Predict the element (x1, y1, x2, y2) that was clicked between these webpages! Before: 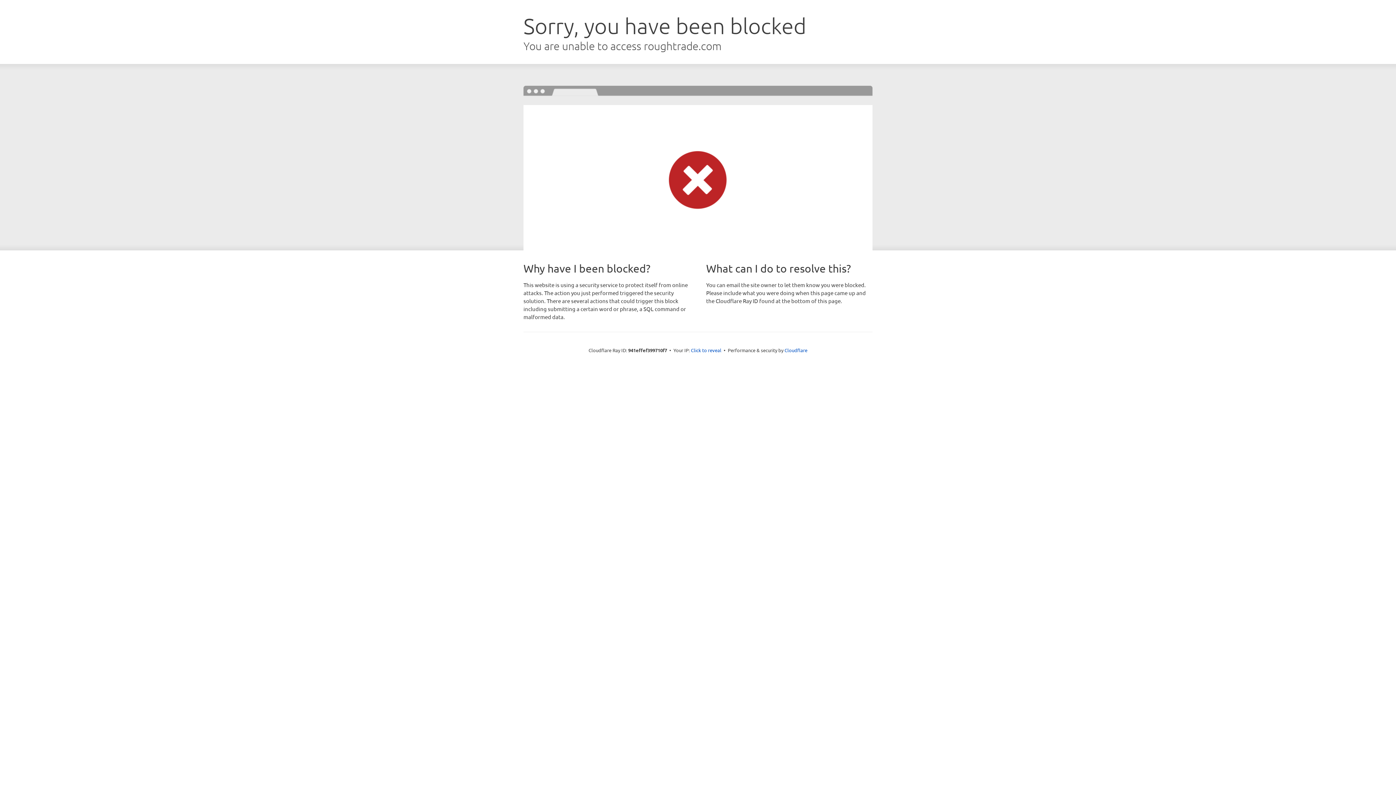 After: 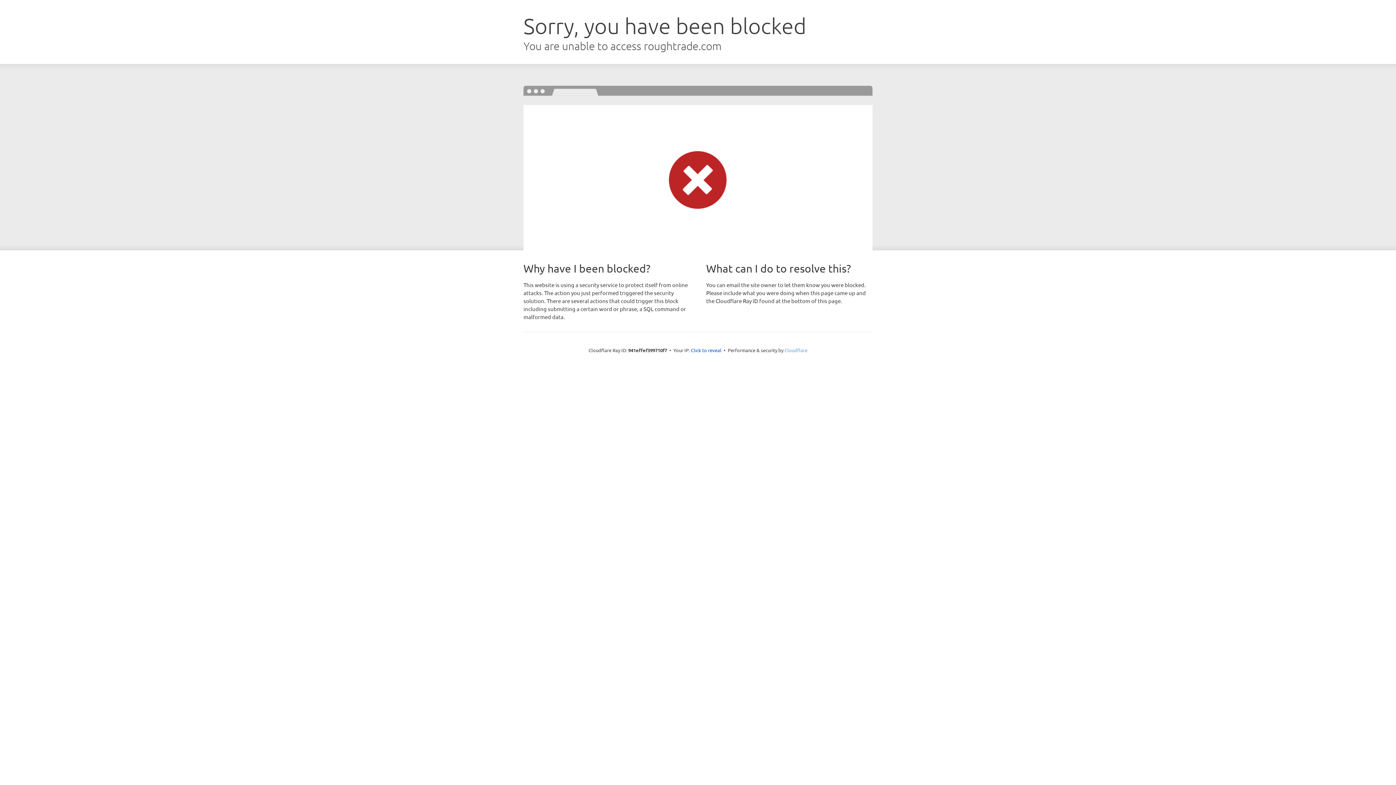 Action: bbox: (784, 347, 807, 353) label: Cloudflare